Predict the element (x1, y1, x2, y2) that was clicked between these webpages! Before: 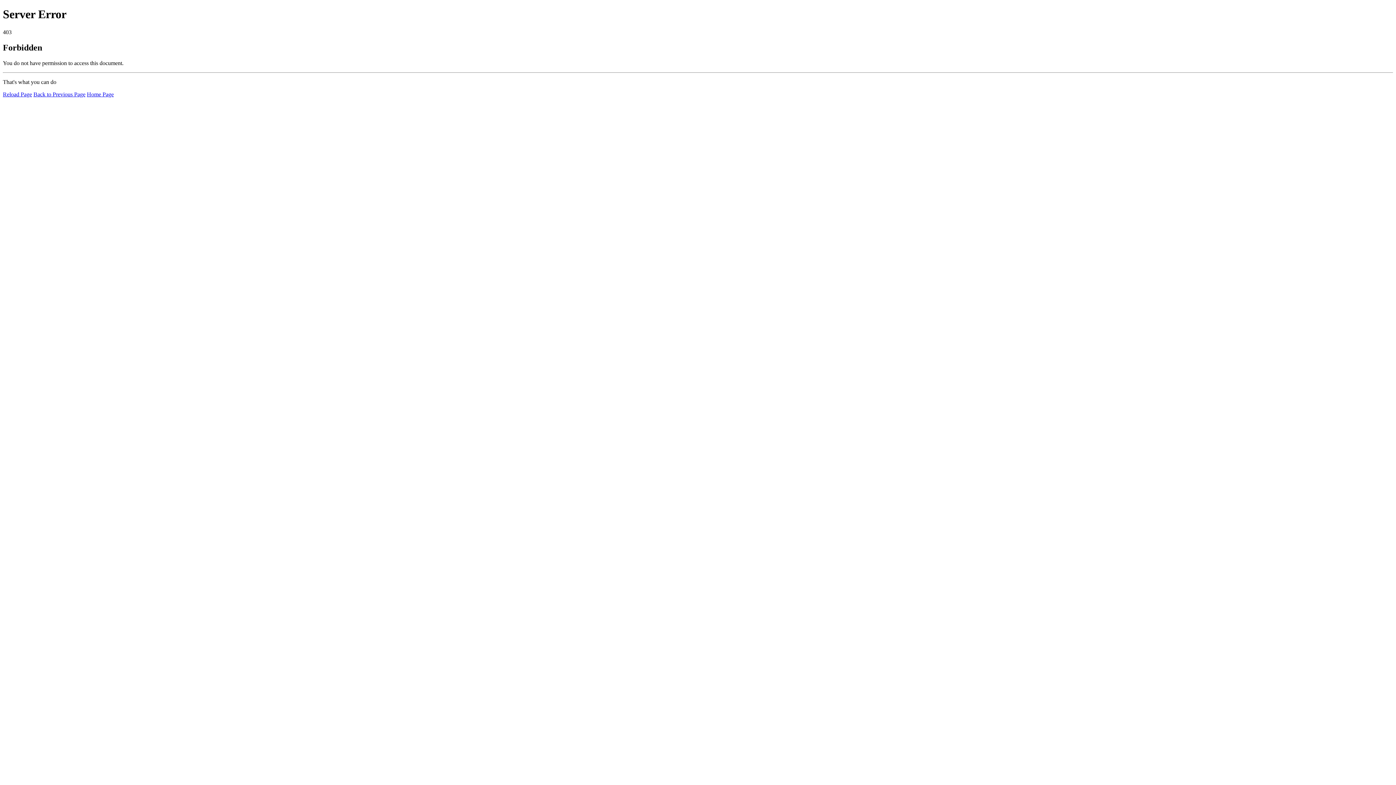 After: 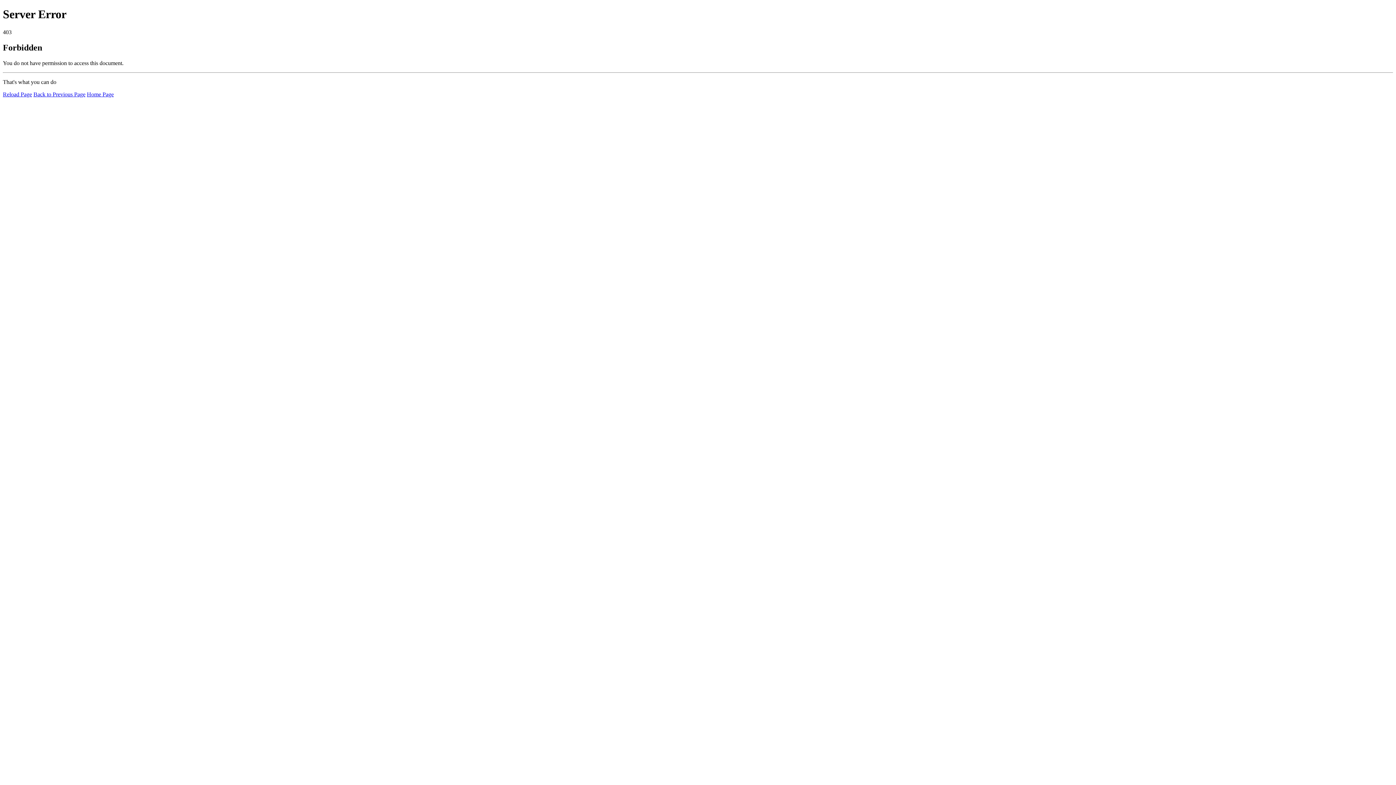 Action: bbox: (2, 91, 32, 97) label: Reload Page